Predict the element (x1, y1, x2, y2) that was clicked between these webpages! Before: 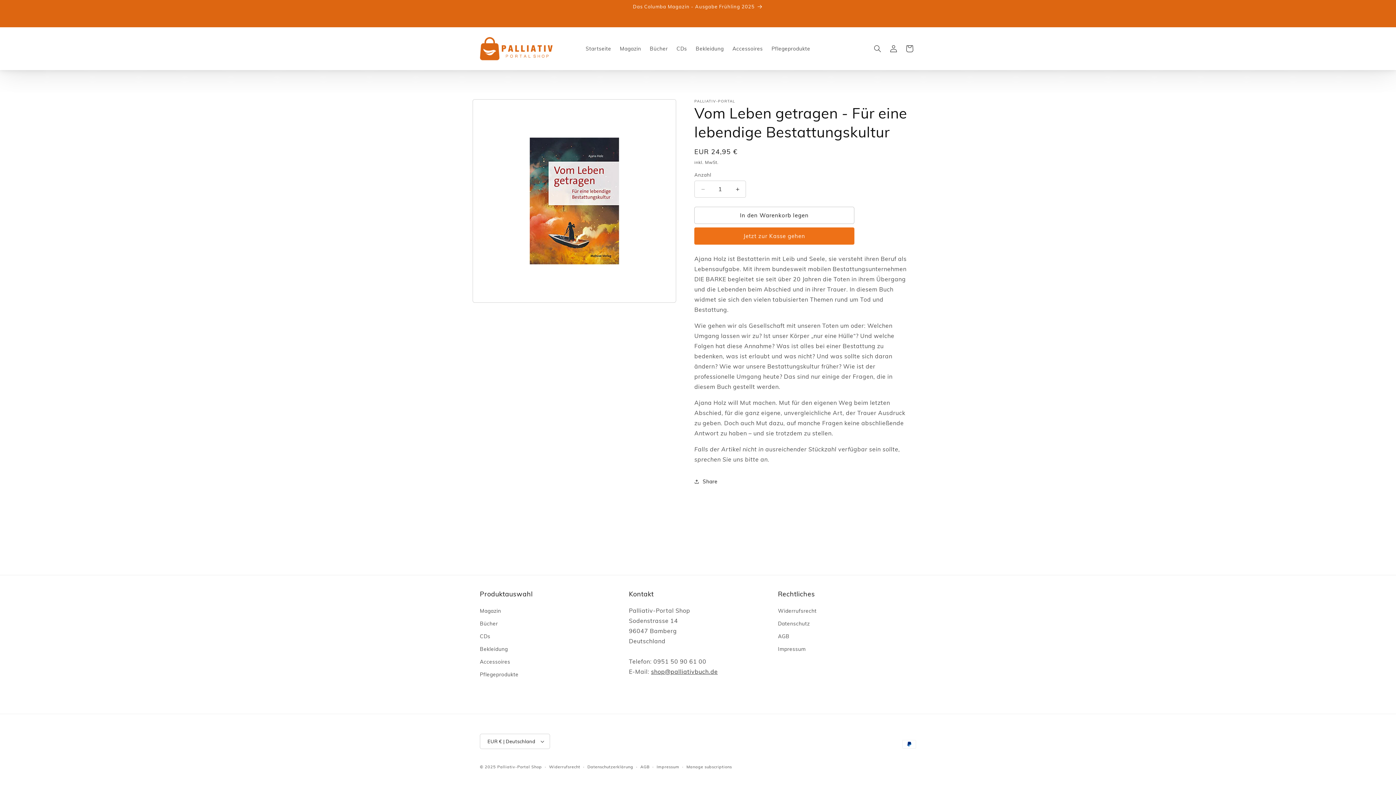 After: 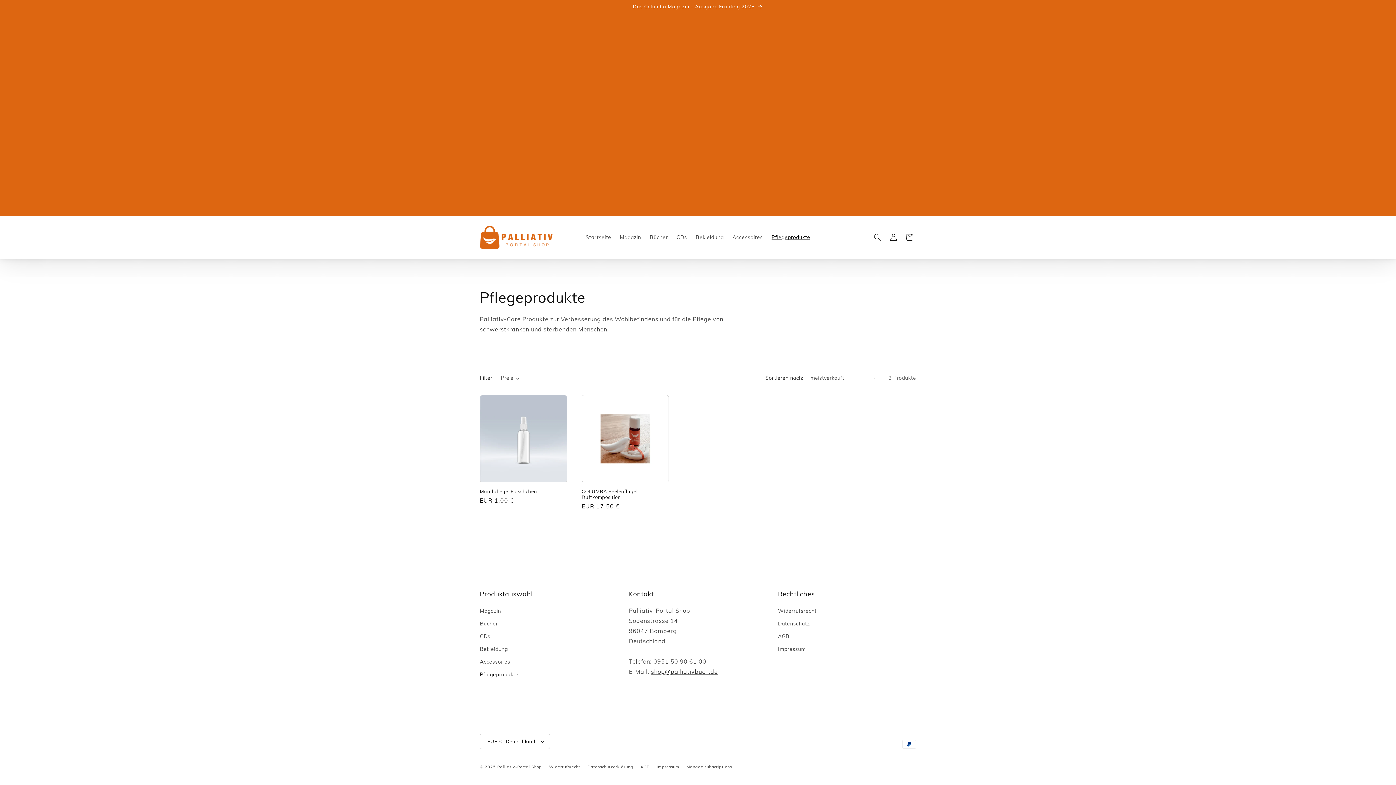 Action: label: Pflegeprodukte bbox: (767, 41, 814, 56)